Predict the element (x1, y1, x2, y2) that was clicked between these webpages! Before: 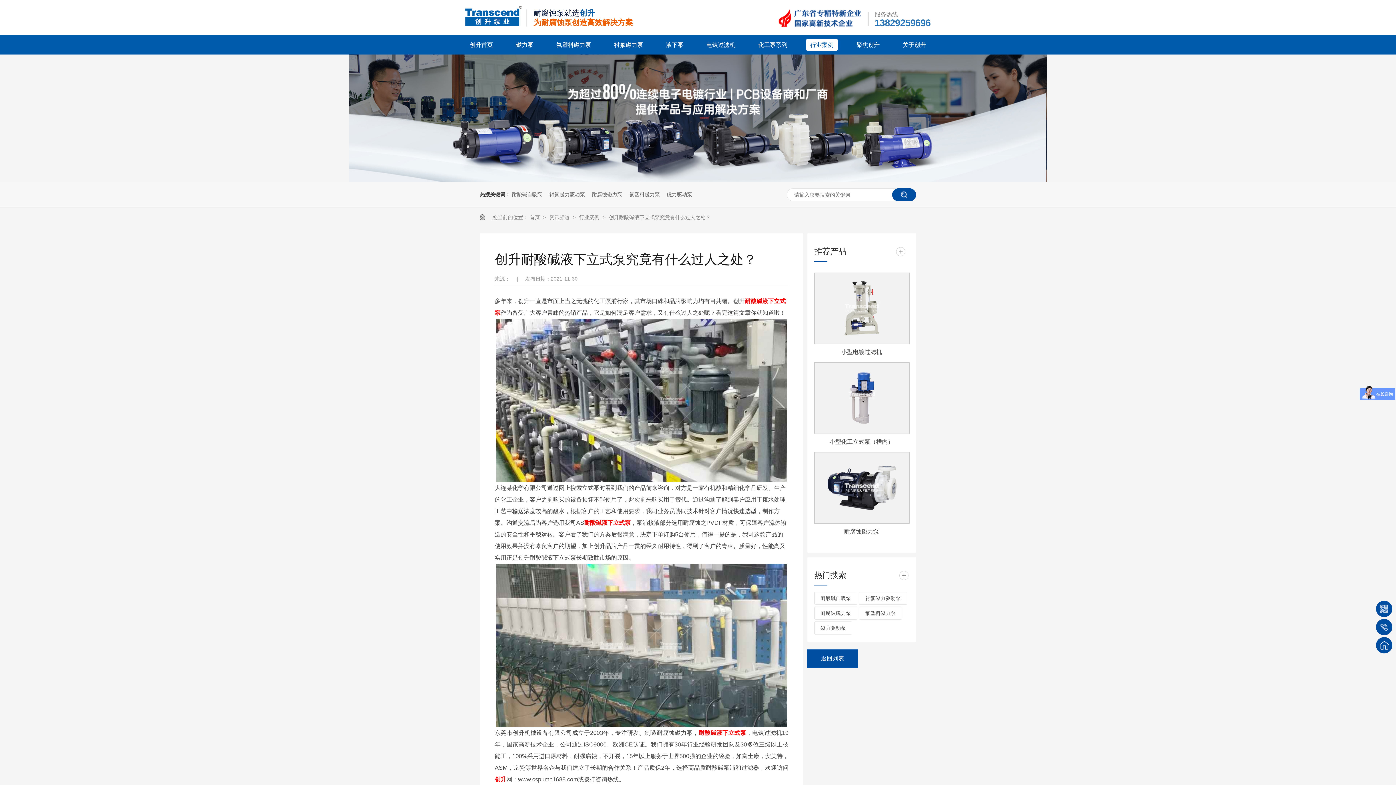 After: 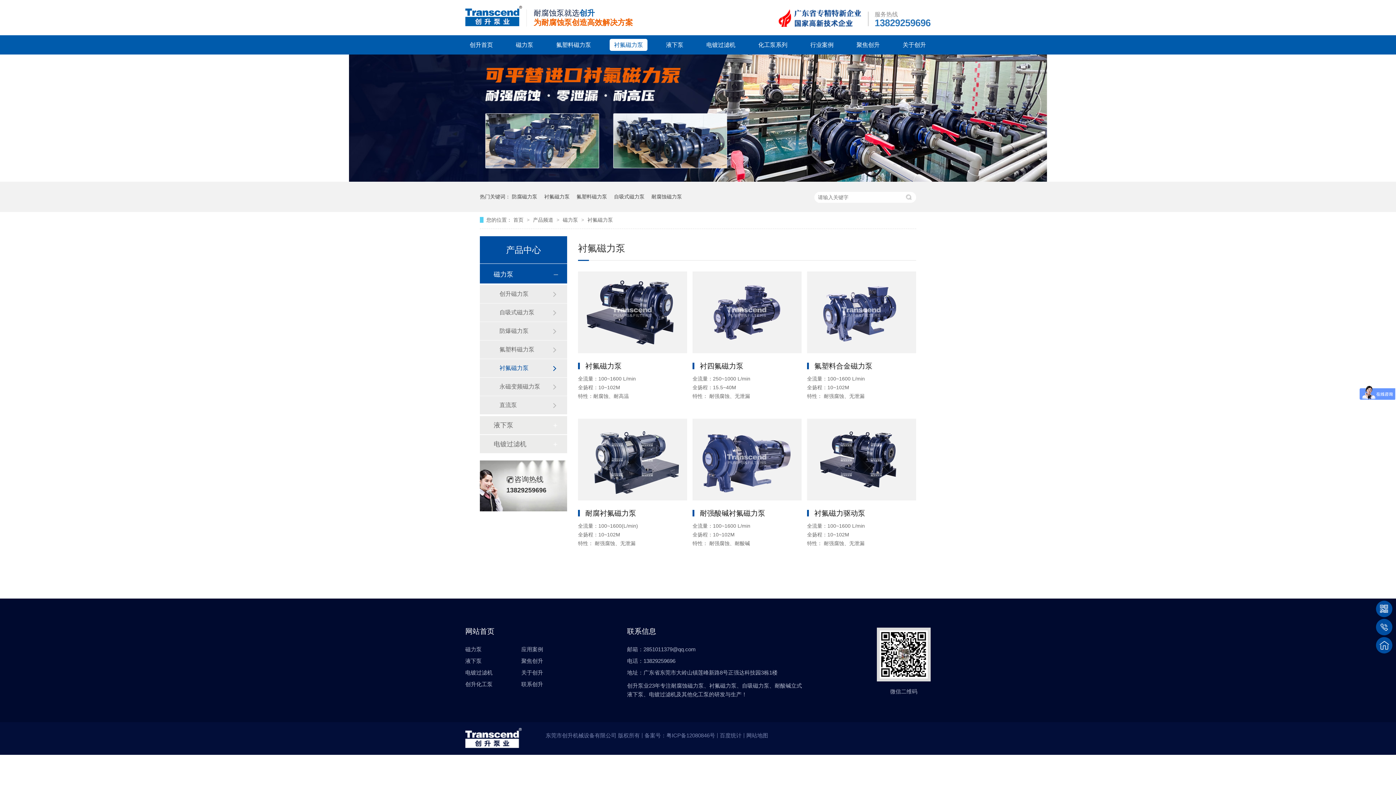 Action: label: 衬氟磁力驱动泵 bbox: (859, 592, 907, 605)